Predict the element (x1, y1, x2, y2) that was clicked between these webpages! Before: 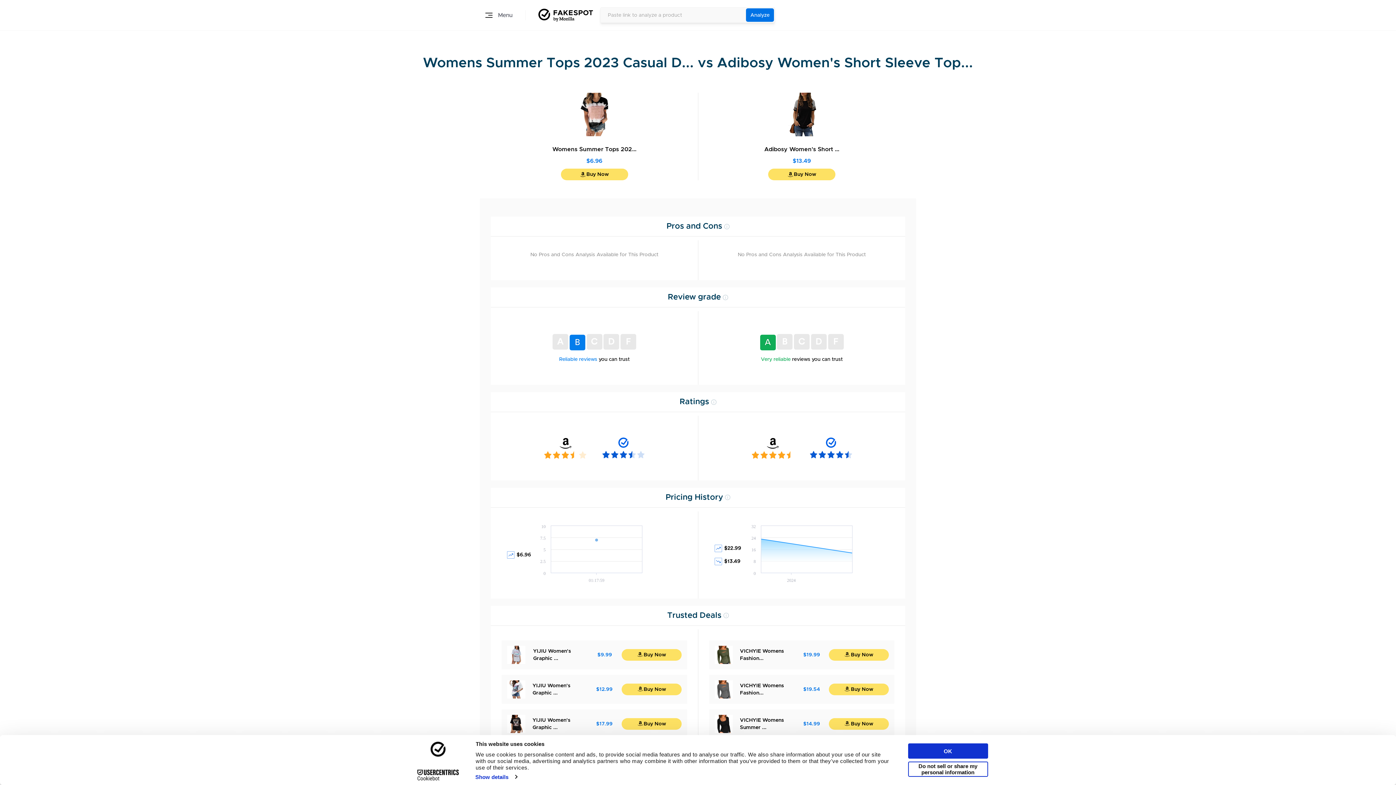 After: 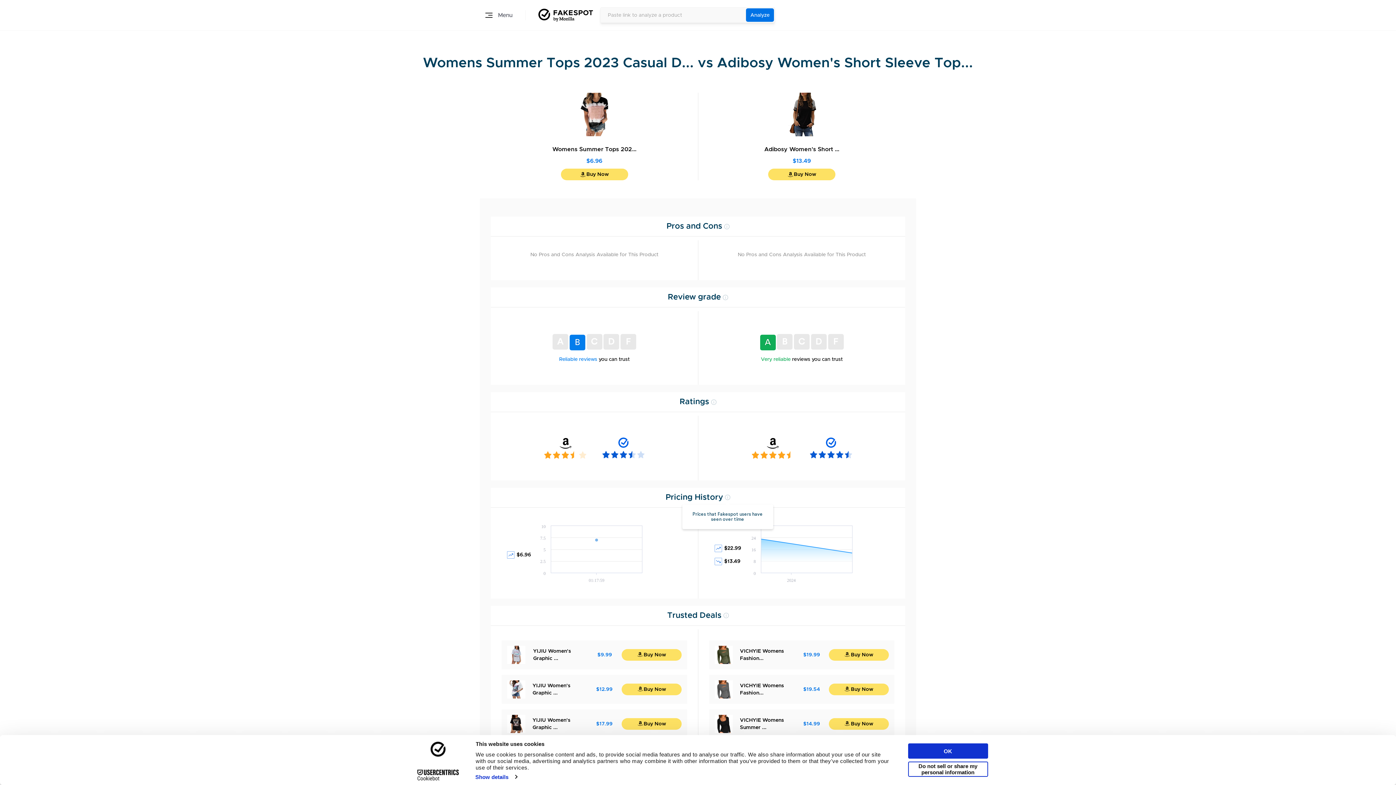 Action: bbox: (725, 493, 730, 501)